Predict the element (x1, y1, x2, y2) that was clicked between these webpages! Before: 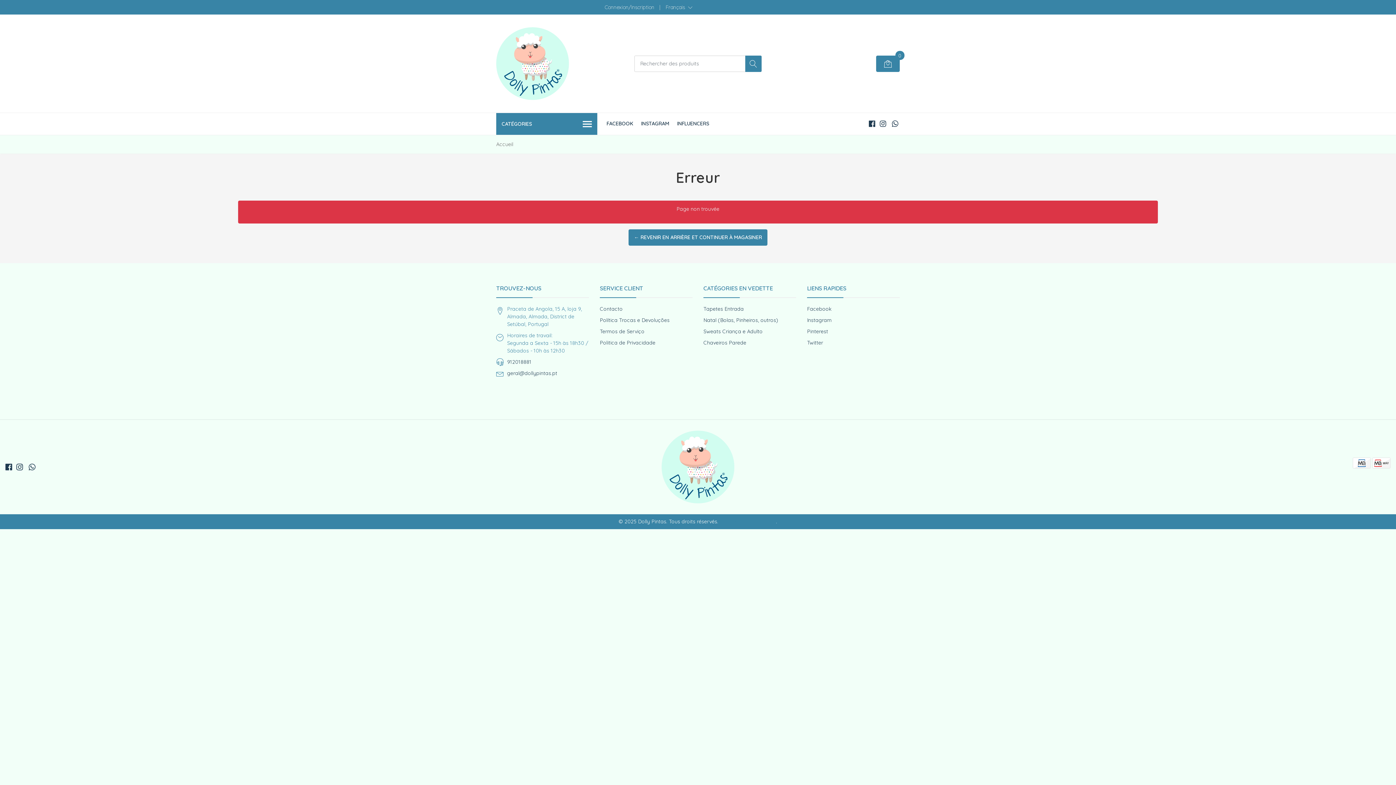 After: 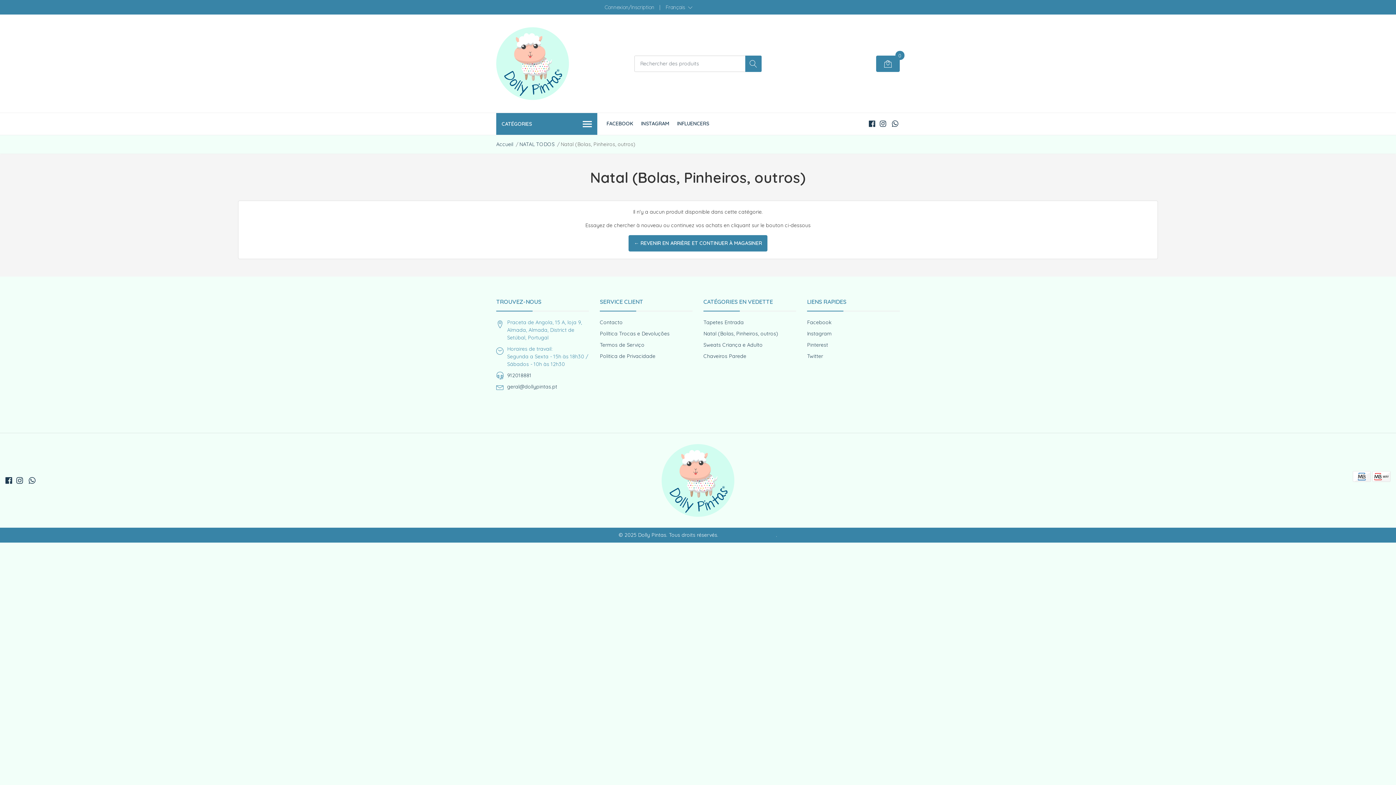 Action: label: Natal (Bolas, Pinheiros, outros) bbox: (703, 317, 778, 323)